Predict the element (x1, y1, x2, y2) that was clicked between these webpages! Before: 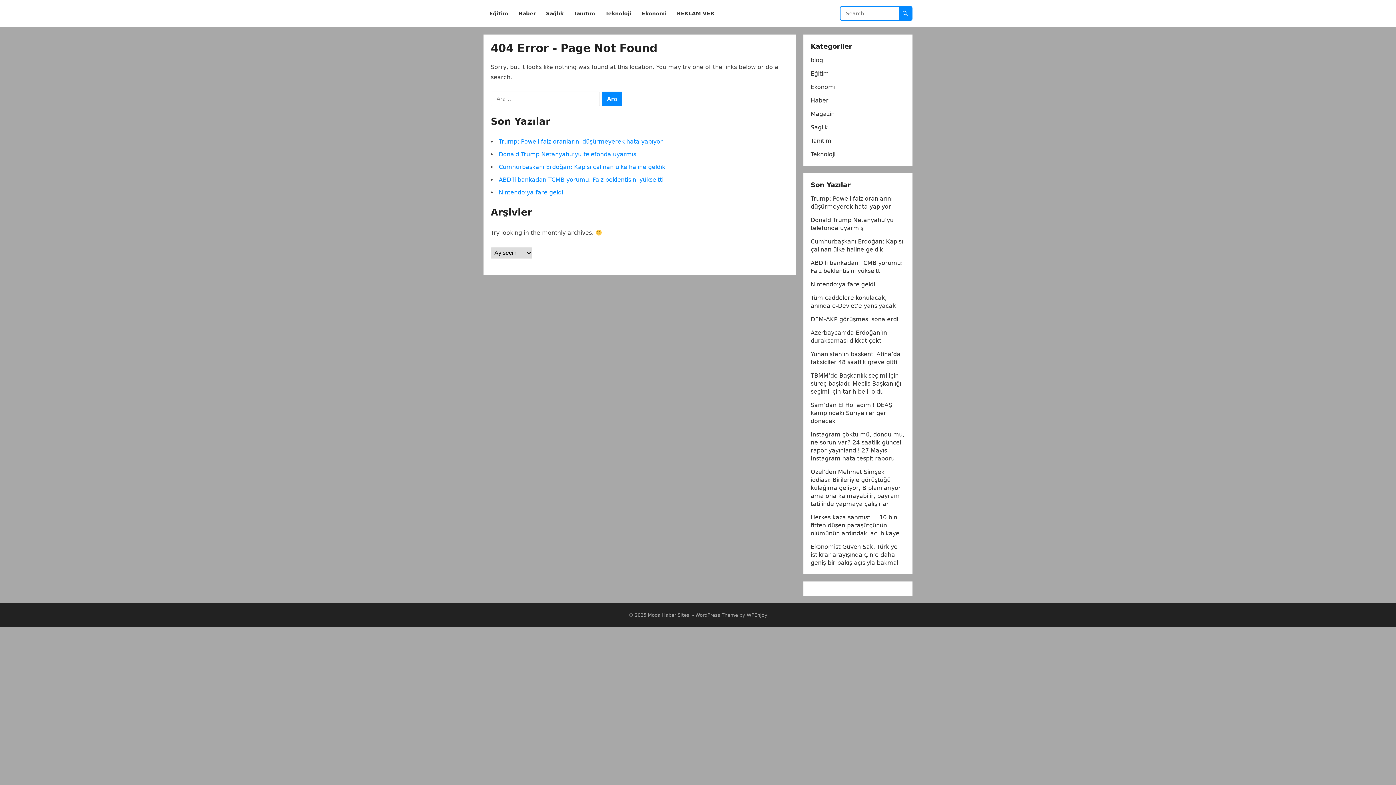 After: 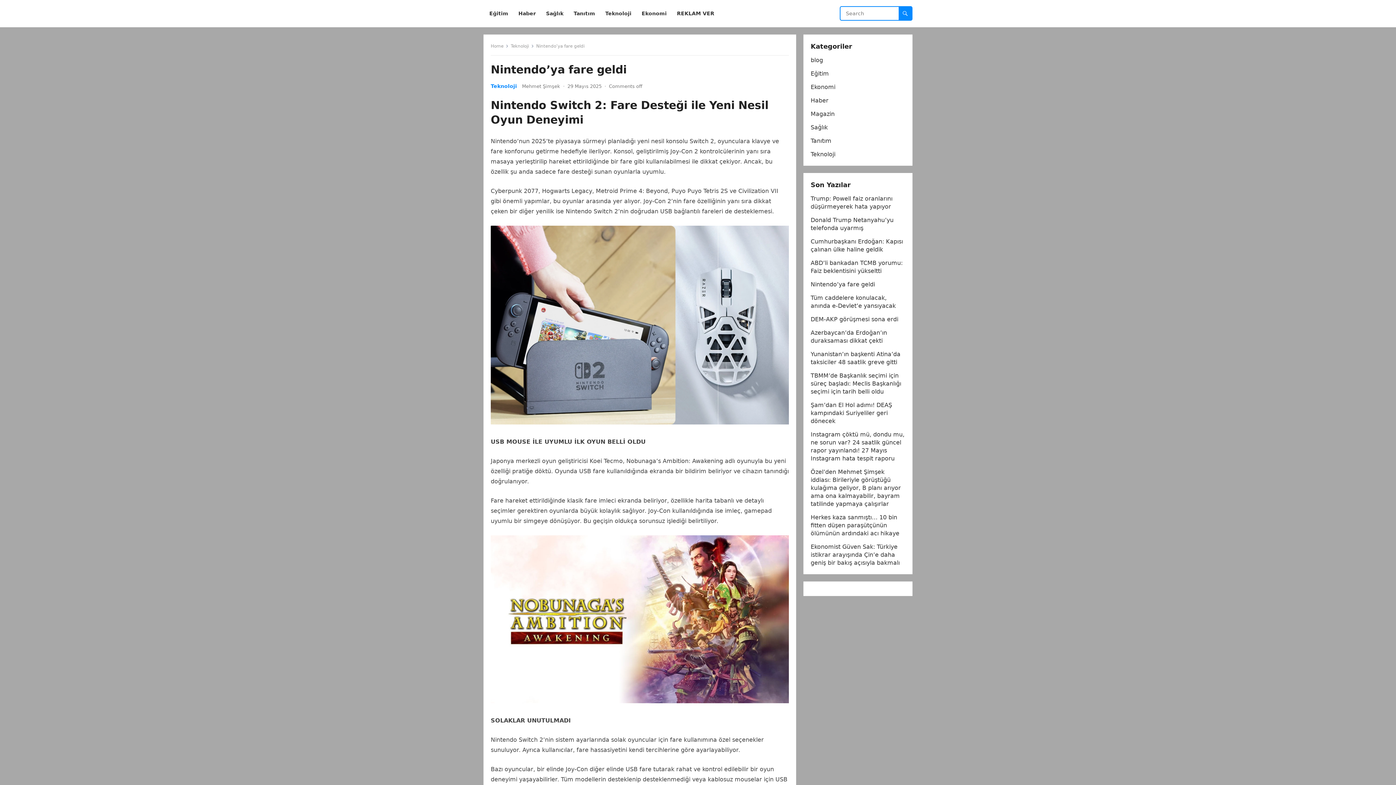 Action: bbox: (498, 189, 563, 196) label: Nintendo’ya fare geldi